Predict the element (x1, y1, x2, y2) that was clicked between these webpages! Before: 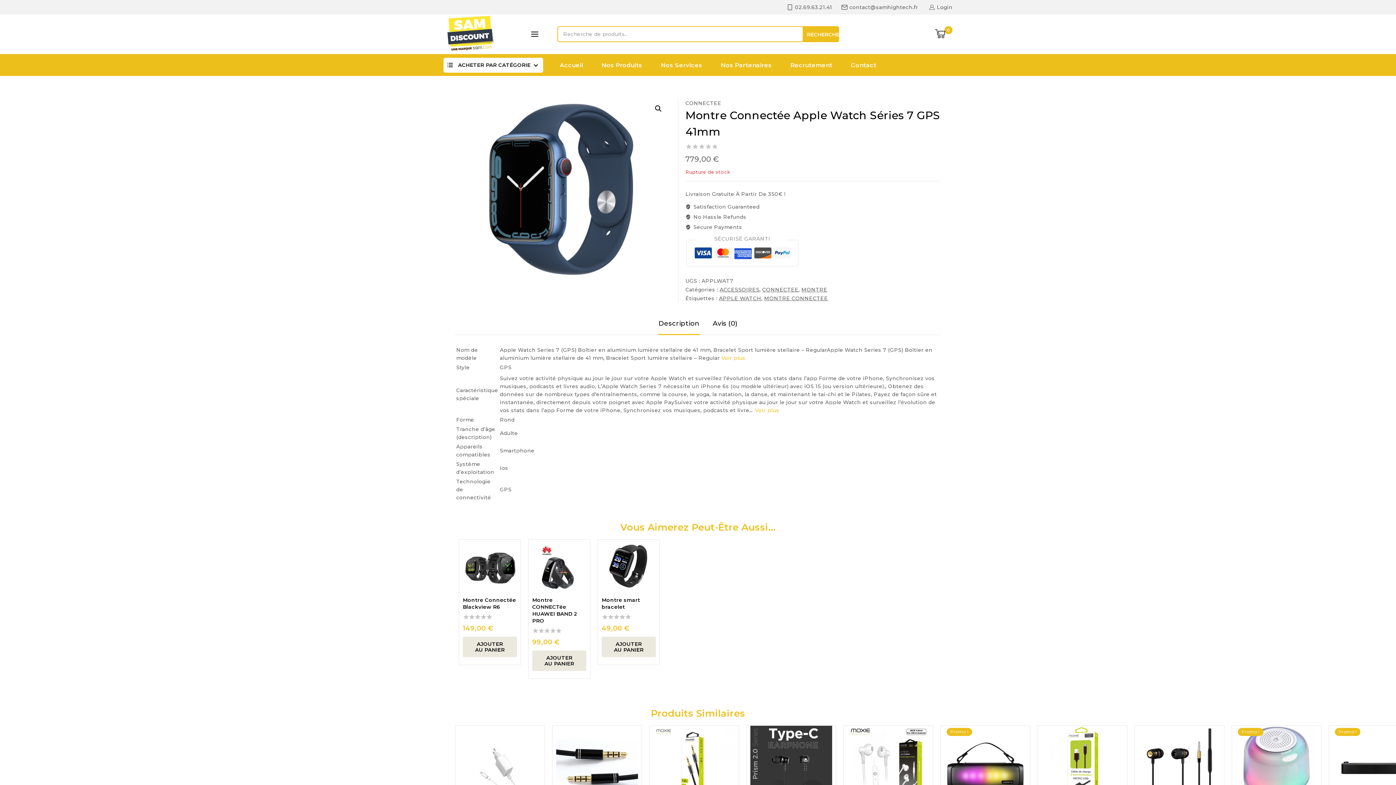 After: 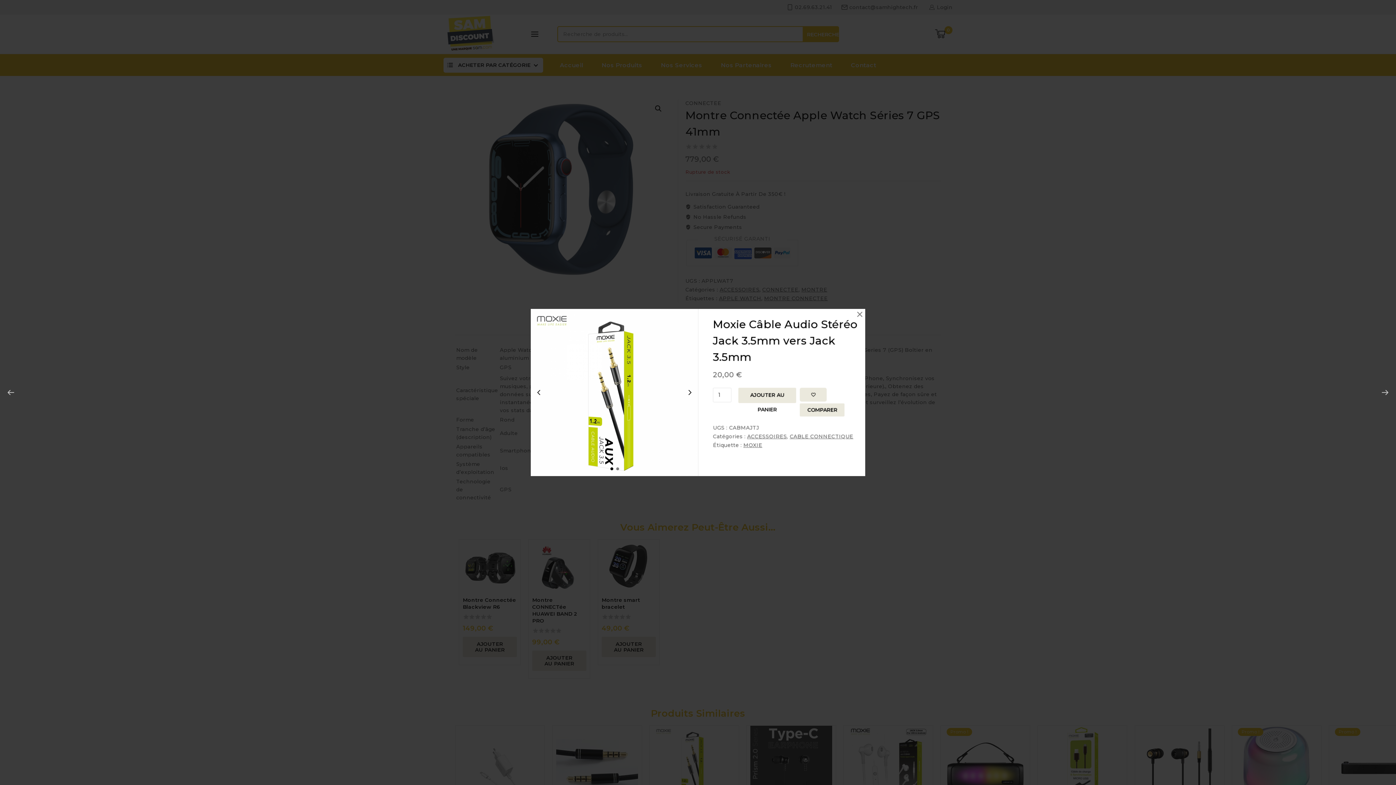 Action: label: VUE RAPIDE bbox: (680, 761, 734, 775)